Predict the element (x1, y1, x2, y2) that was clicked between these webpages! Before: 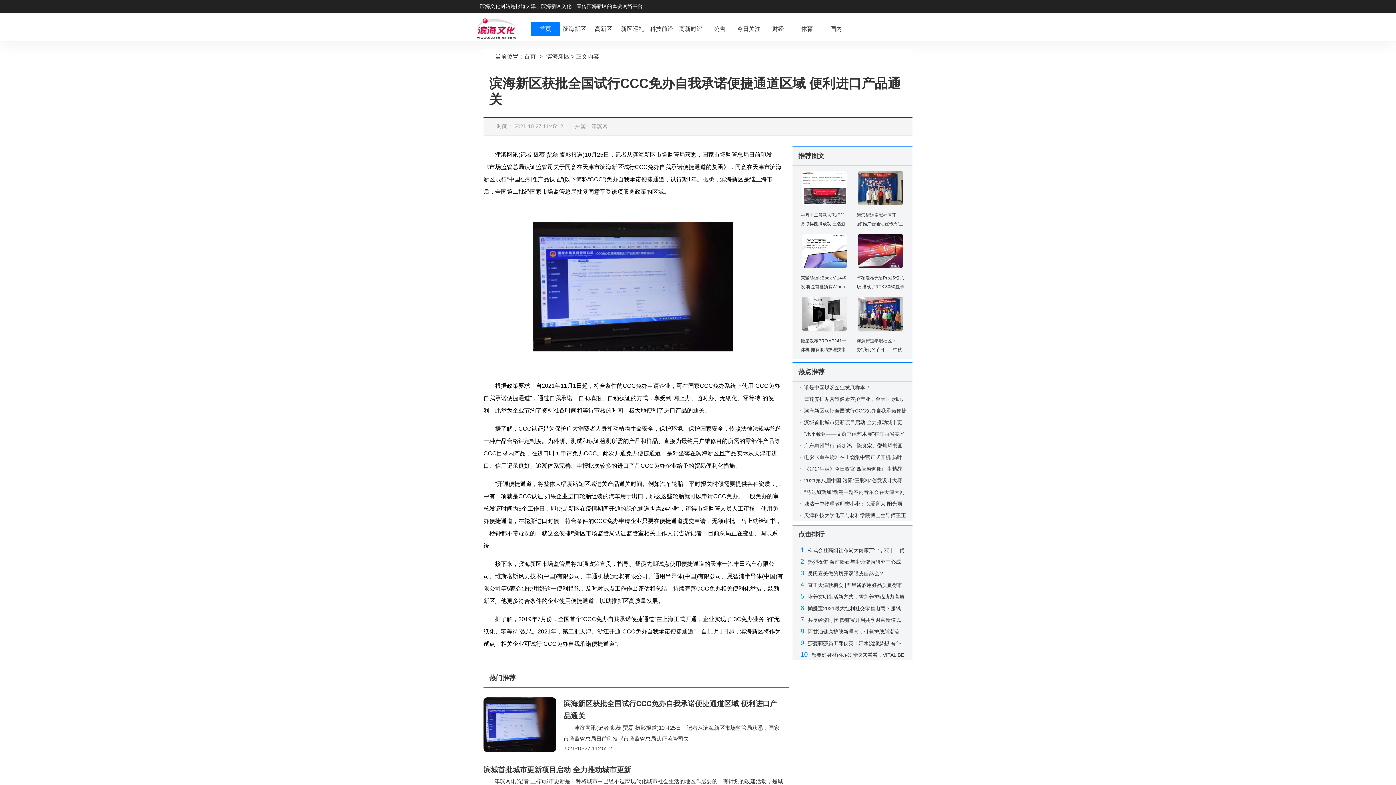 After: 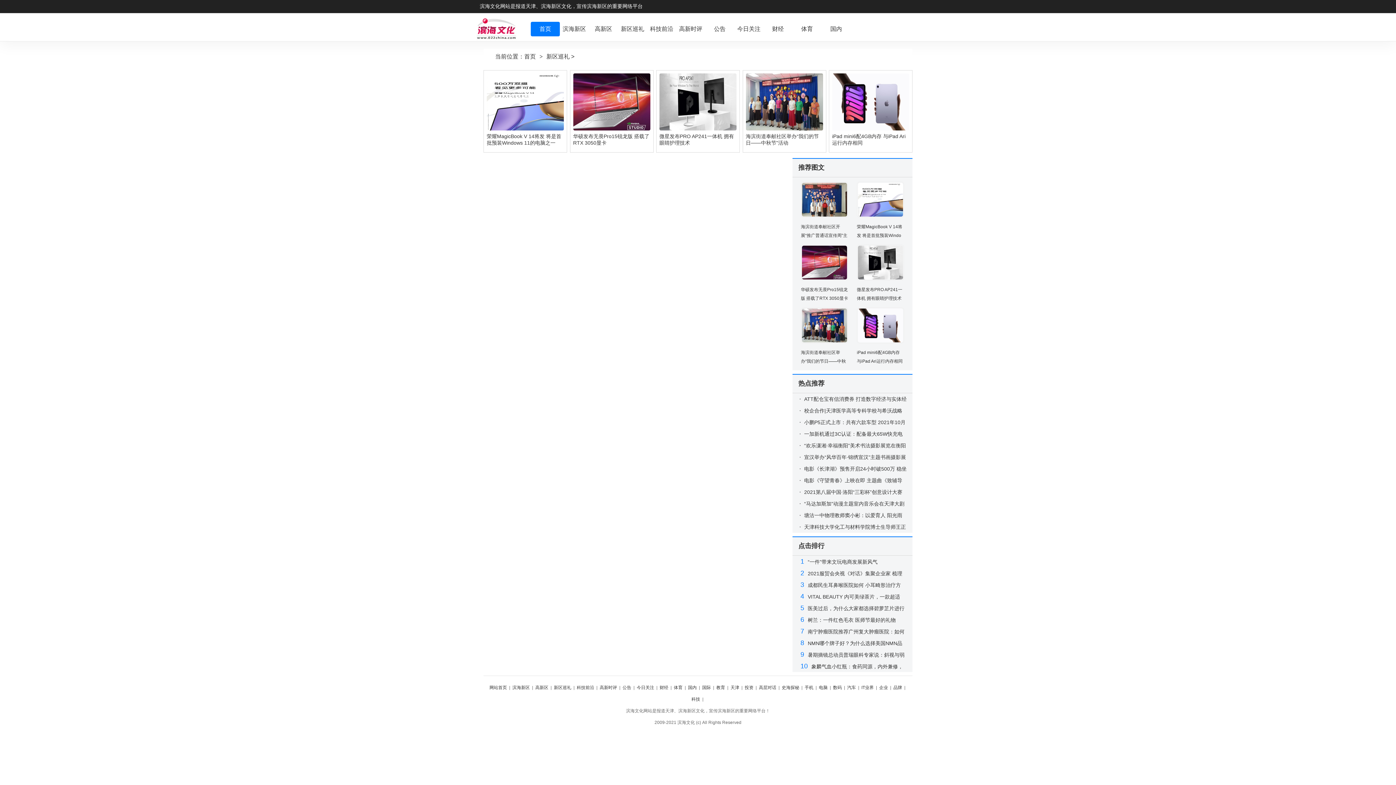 Action: label: 新区巡礼 bbox: (621, 25, 644, 32)